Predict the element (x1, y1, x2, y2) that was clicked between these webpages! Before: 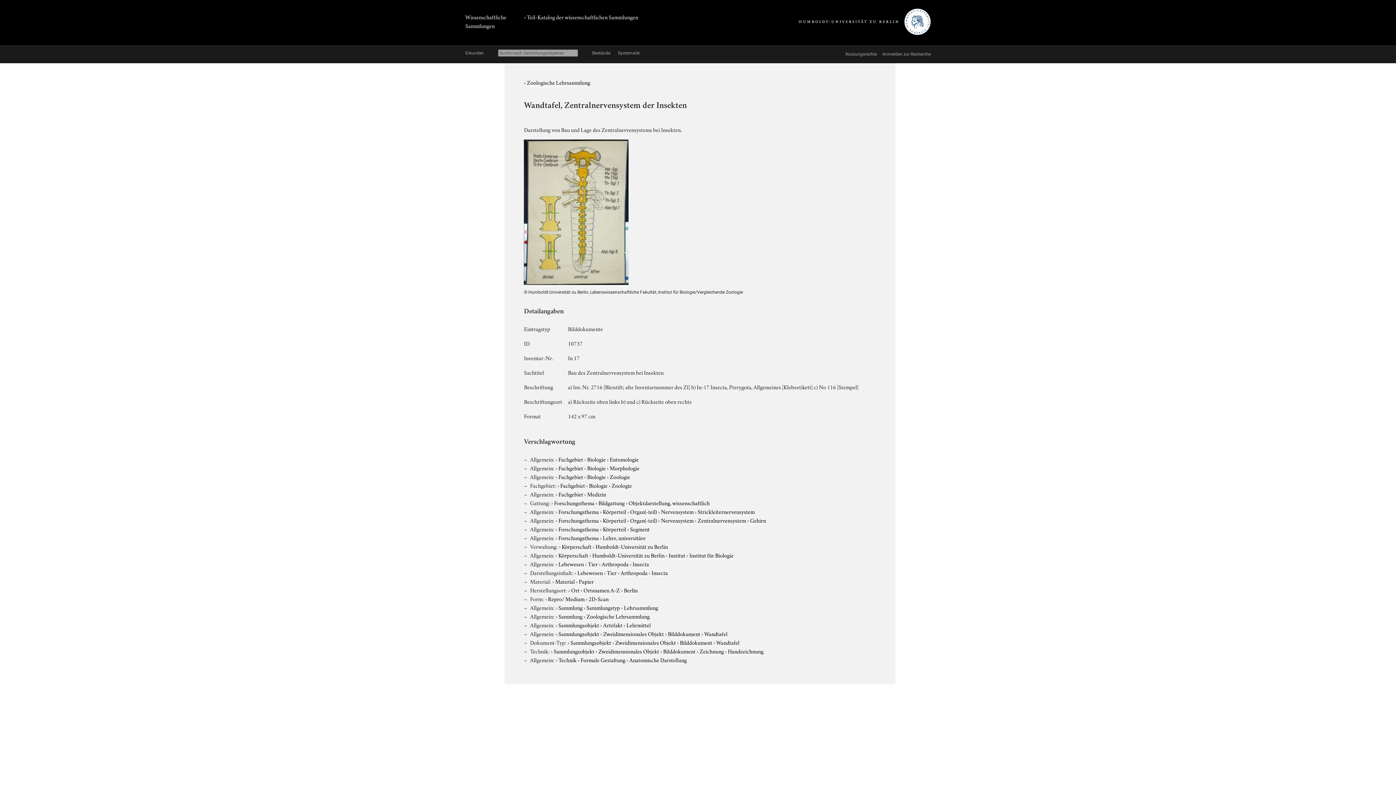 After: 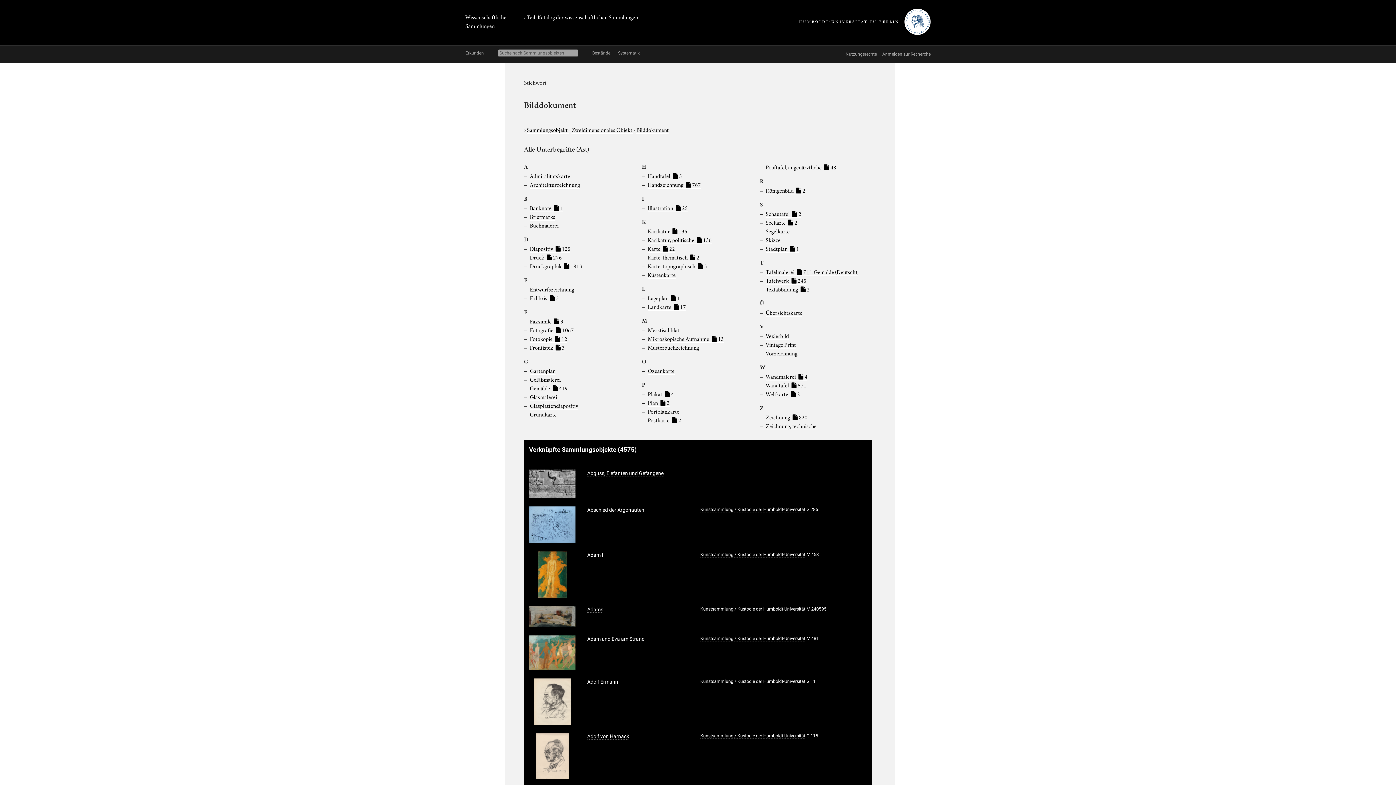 Action: label: Bilddokument bbox: (663, 647, 695, 655)